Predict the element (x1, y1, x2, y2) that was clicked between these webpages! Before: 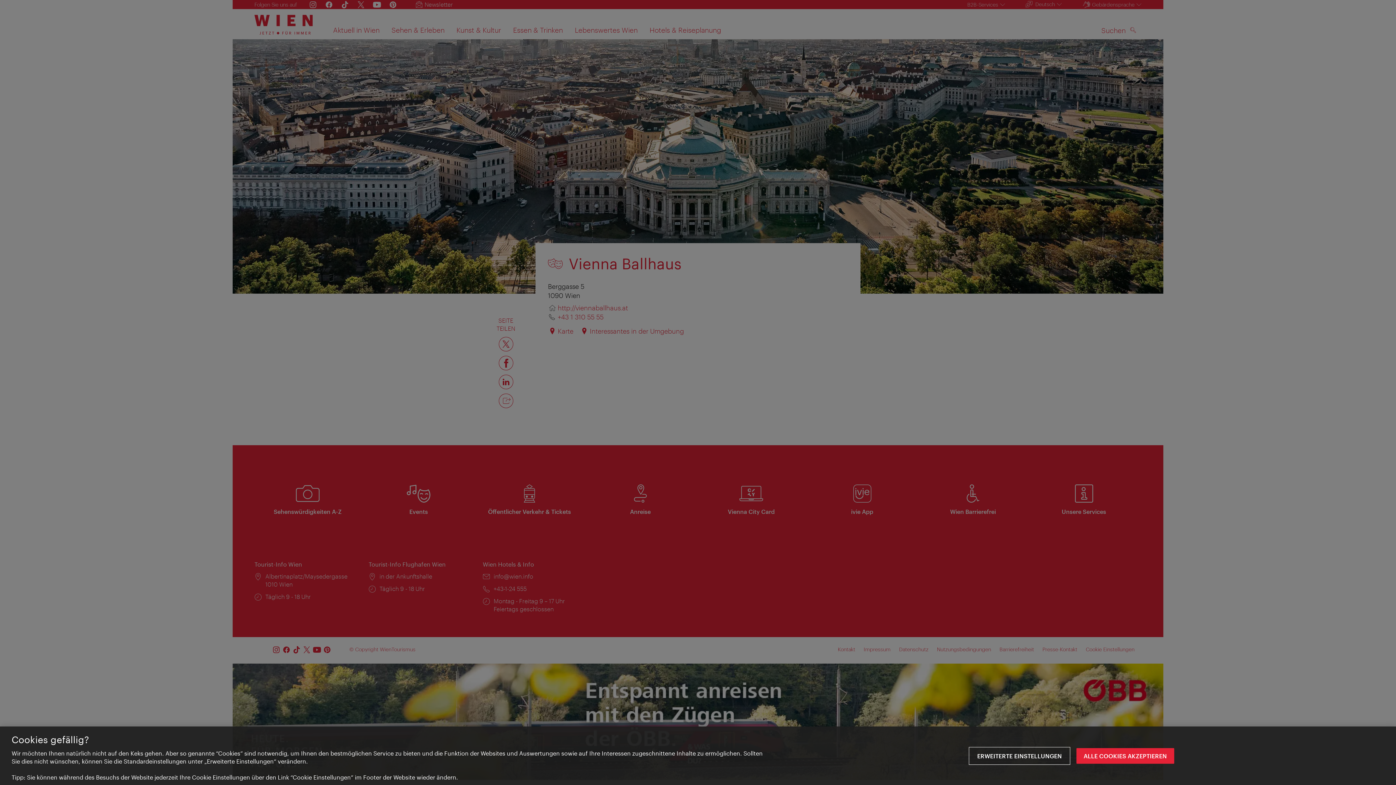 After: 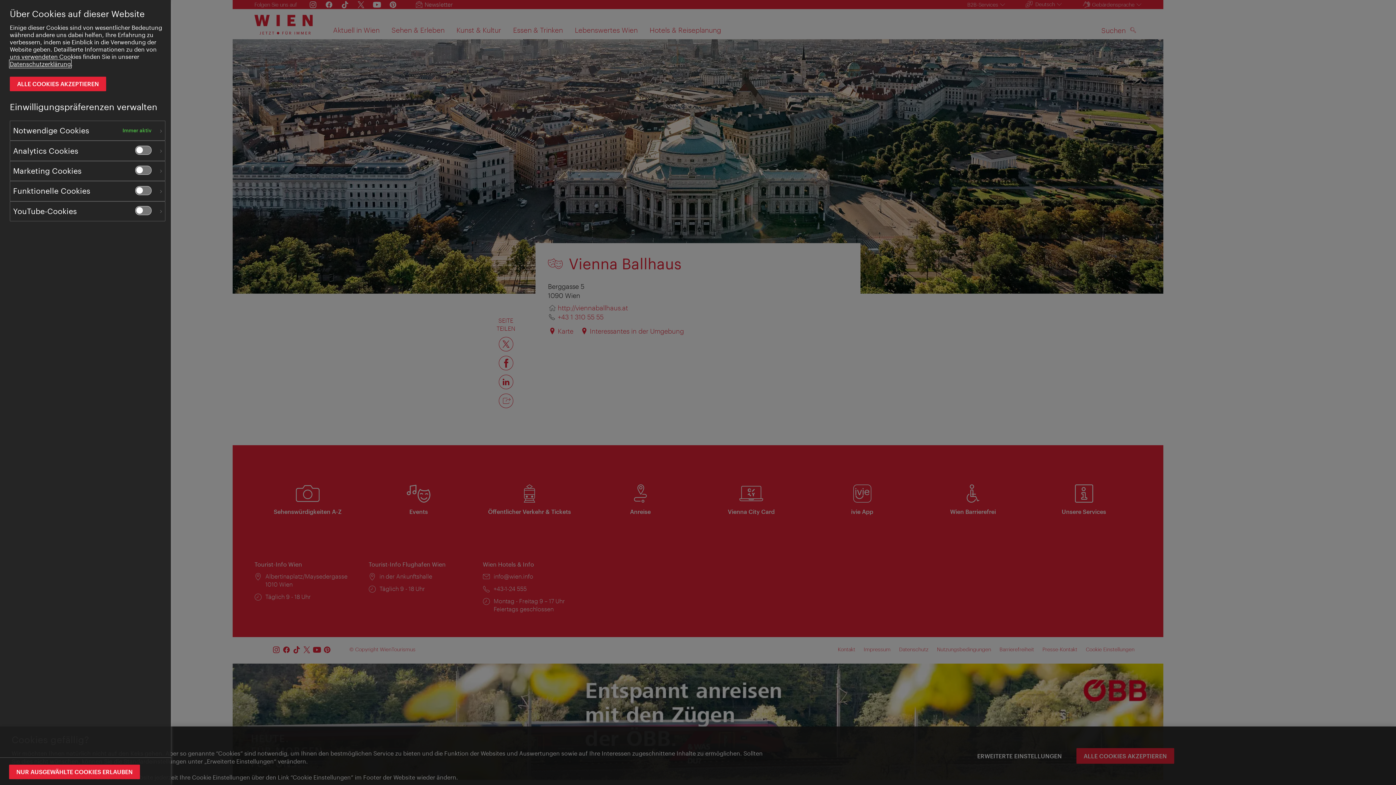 Action: bbox: (970, 748, 1069, 764) label: Erweiterte Einstellungen, Öffnet das Einstellungscenter-Dialogfeld